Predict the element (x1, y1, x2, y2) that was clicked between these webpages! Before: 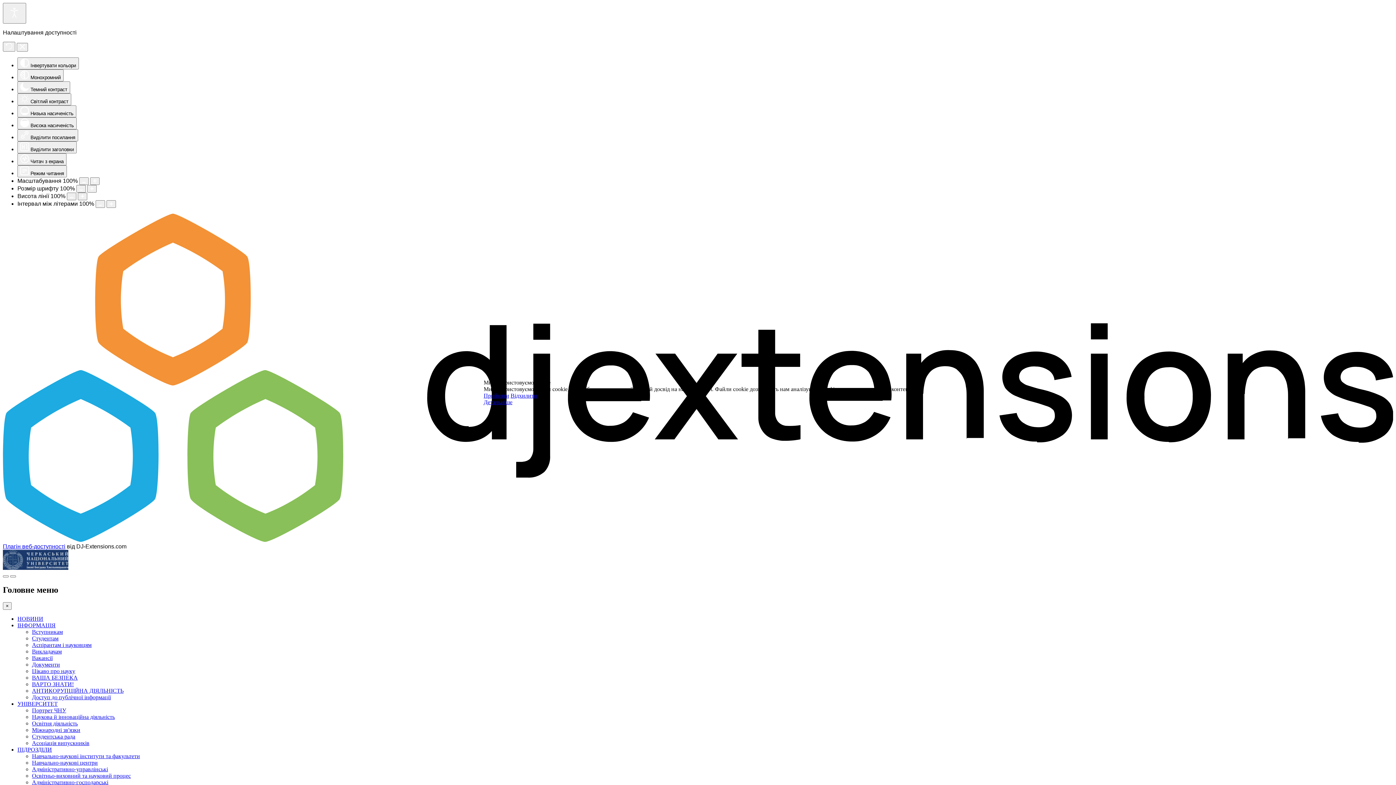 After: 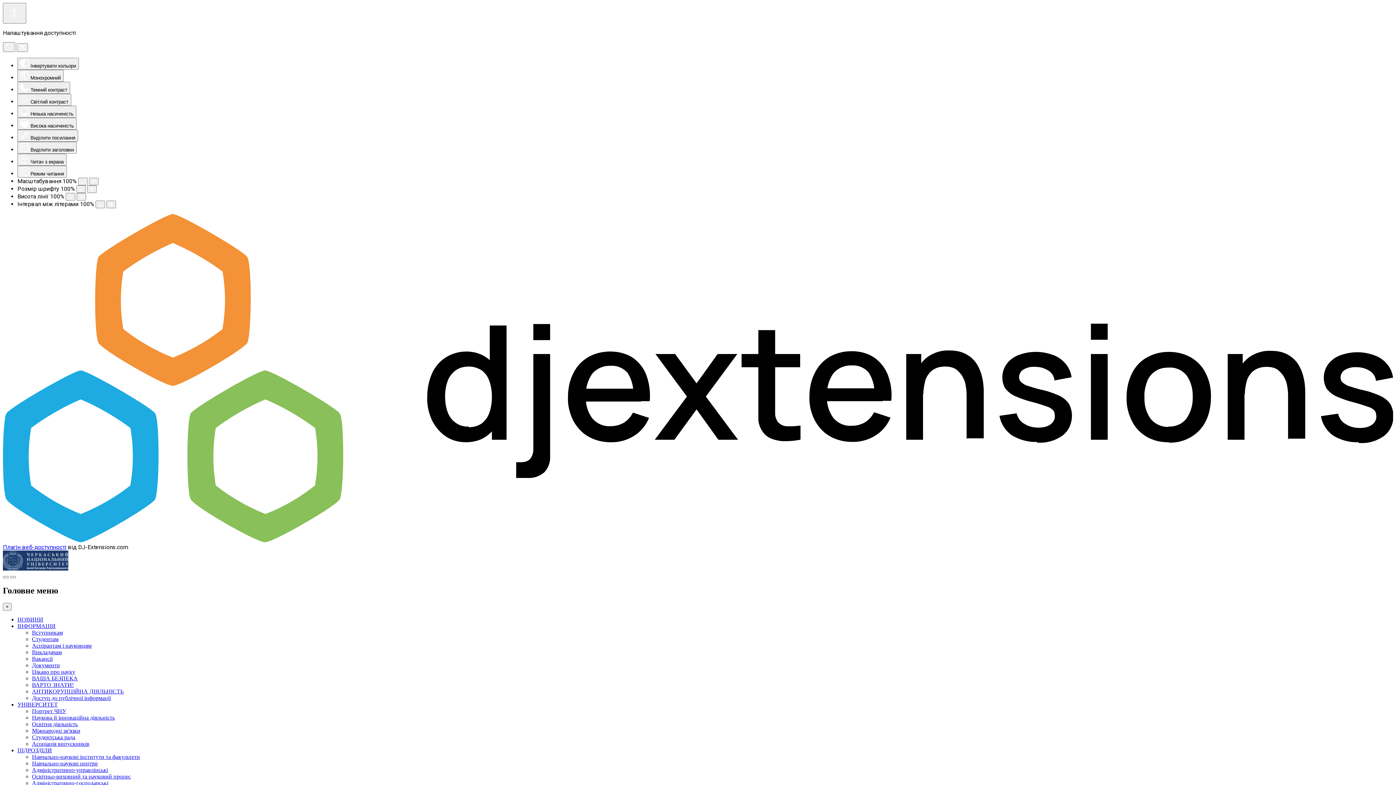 Action: label: Прийняти bbox: (483, 392, 509, 398)